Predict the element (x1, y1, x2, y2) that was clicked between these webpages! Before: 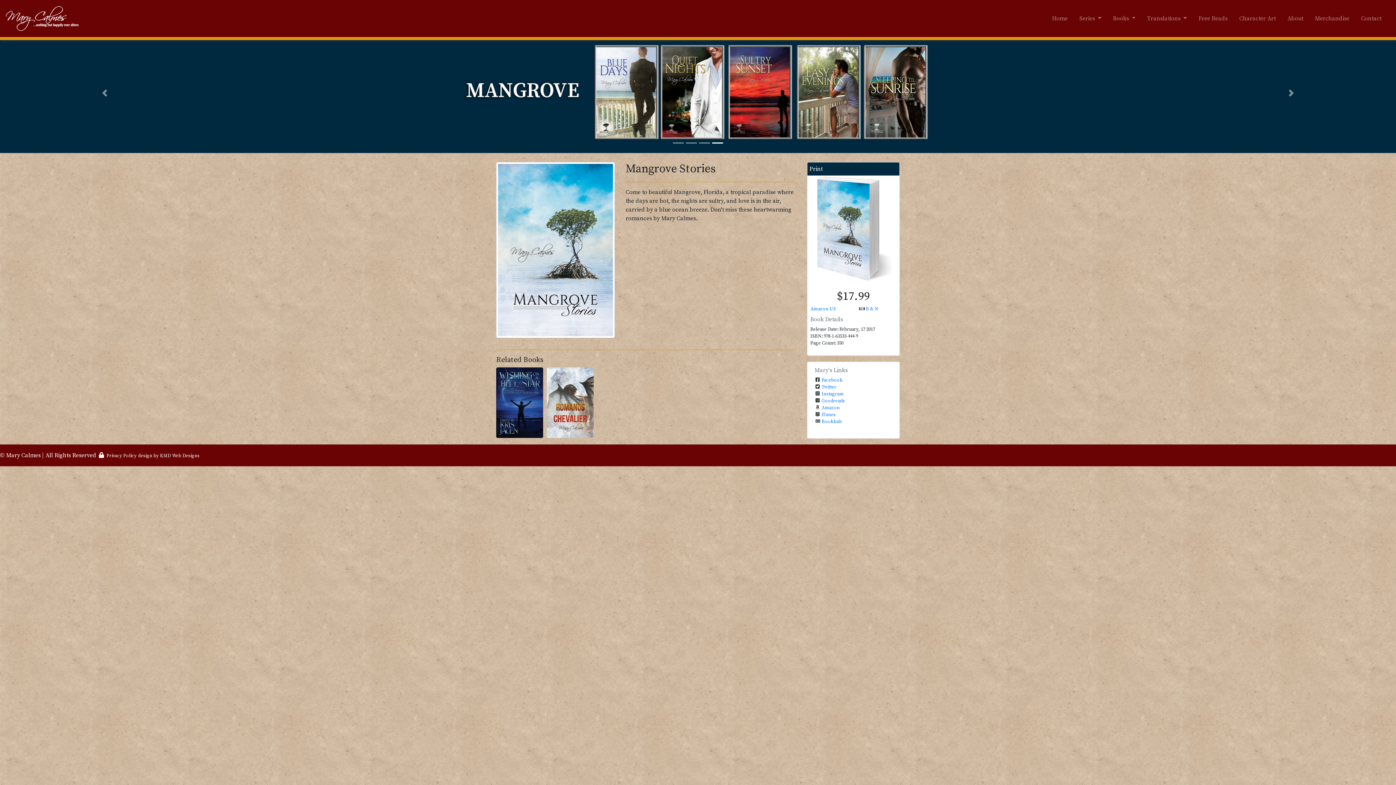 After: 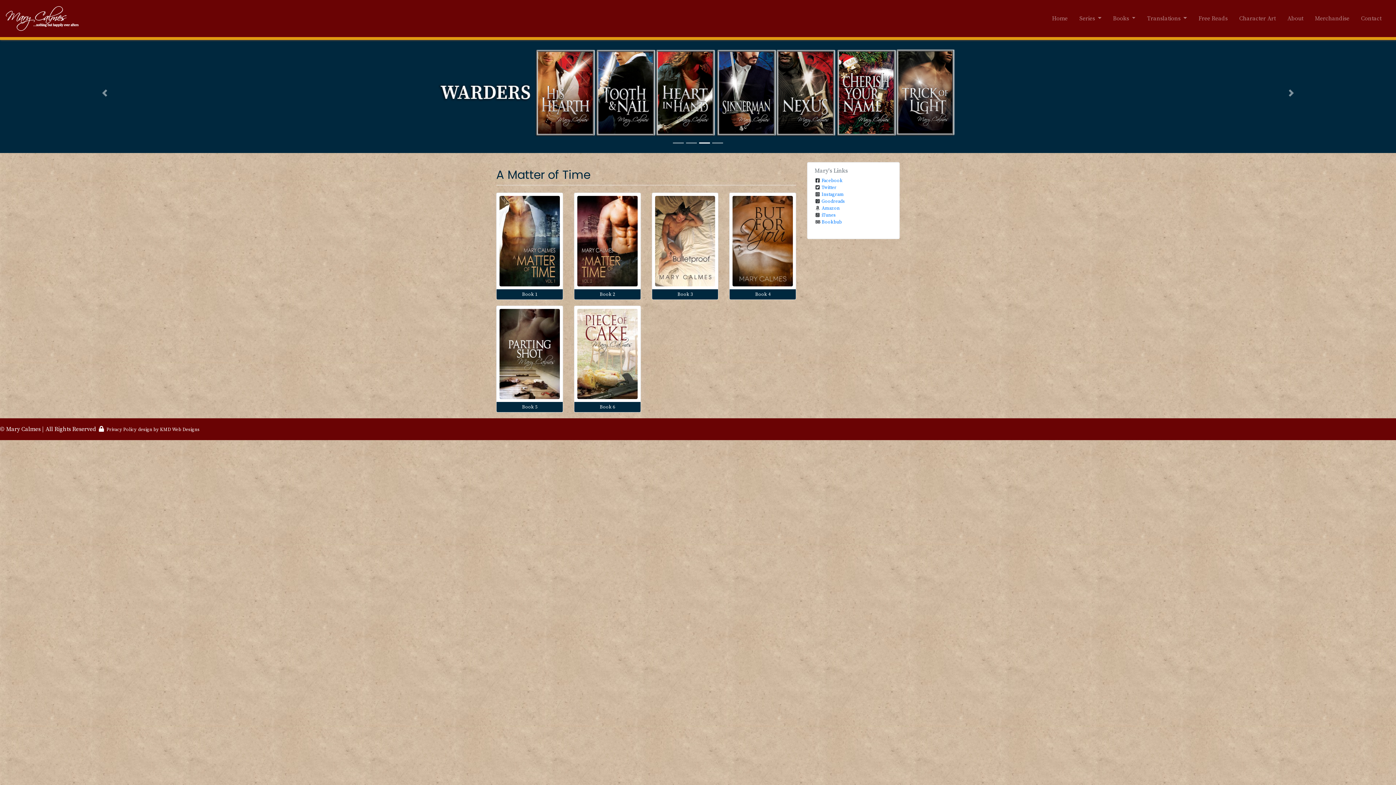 Action: bbox: (0, 32, 1396, 153)